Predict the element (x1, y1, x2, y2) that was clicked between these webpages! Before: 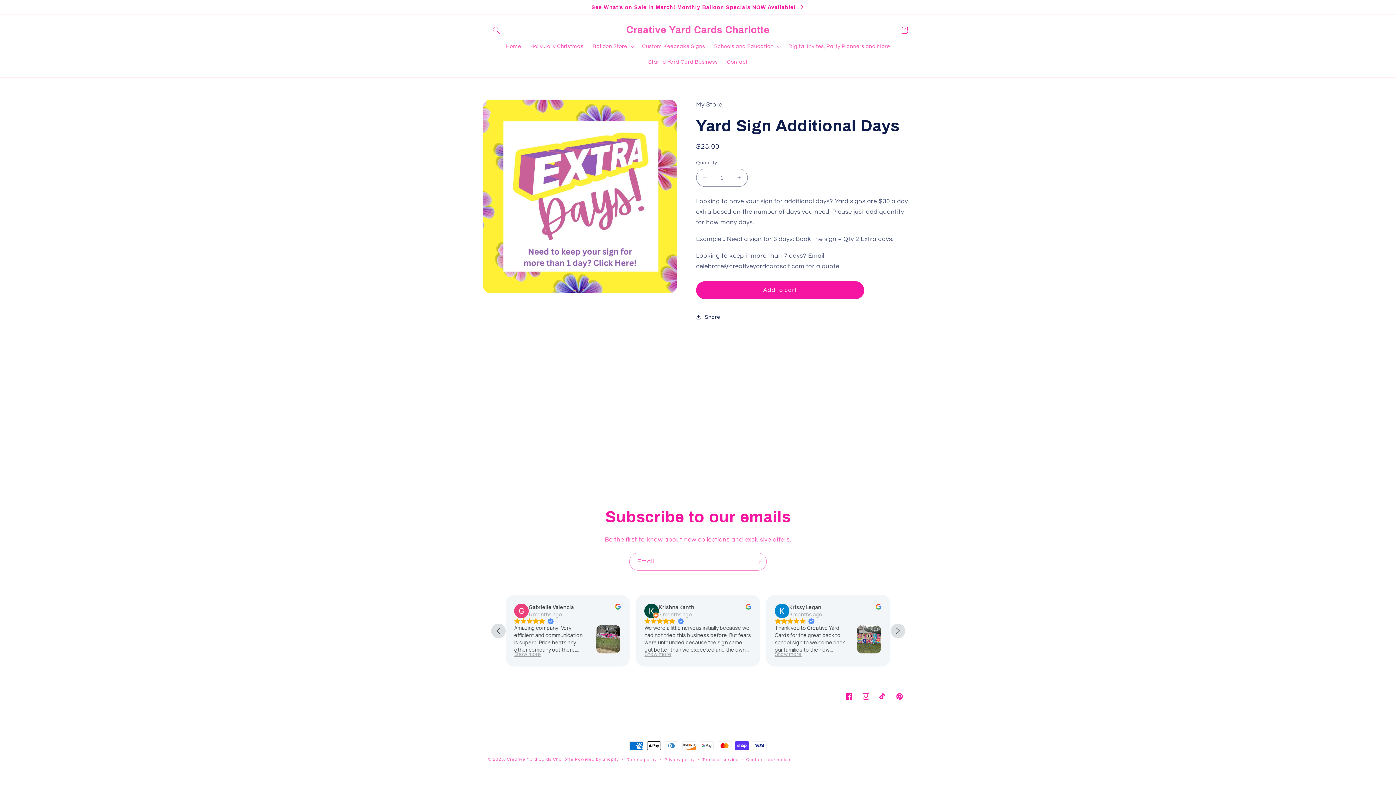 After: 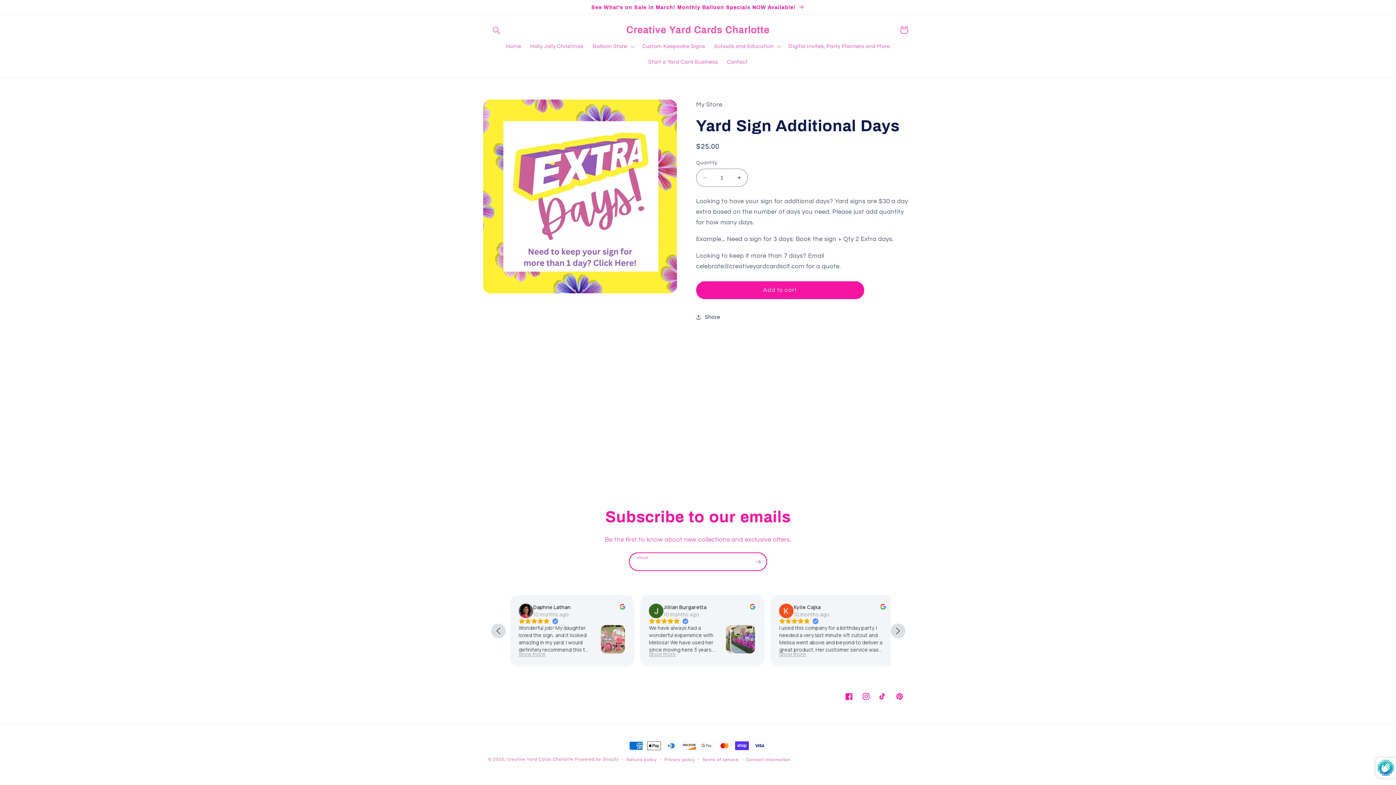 Action: label: Subscribe bbox: (749, 553, 766, 571)